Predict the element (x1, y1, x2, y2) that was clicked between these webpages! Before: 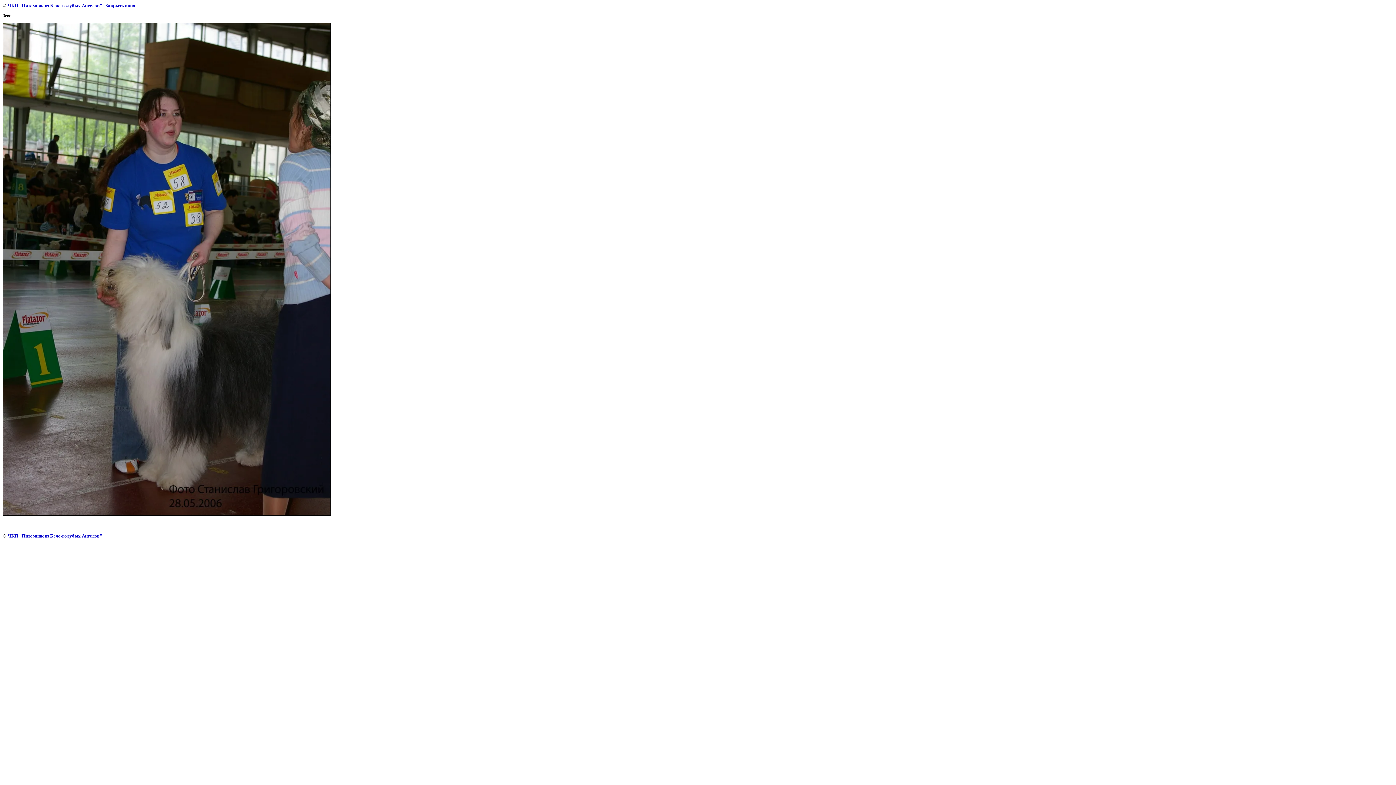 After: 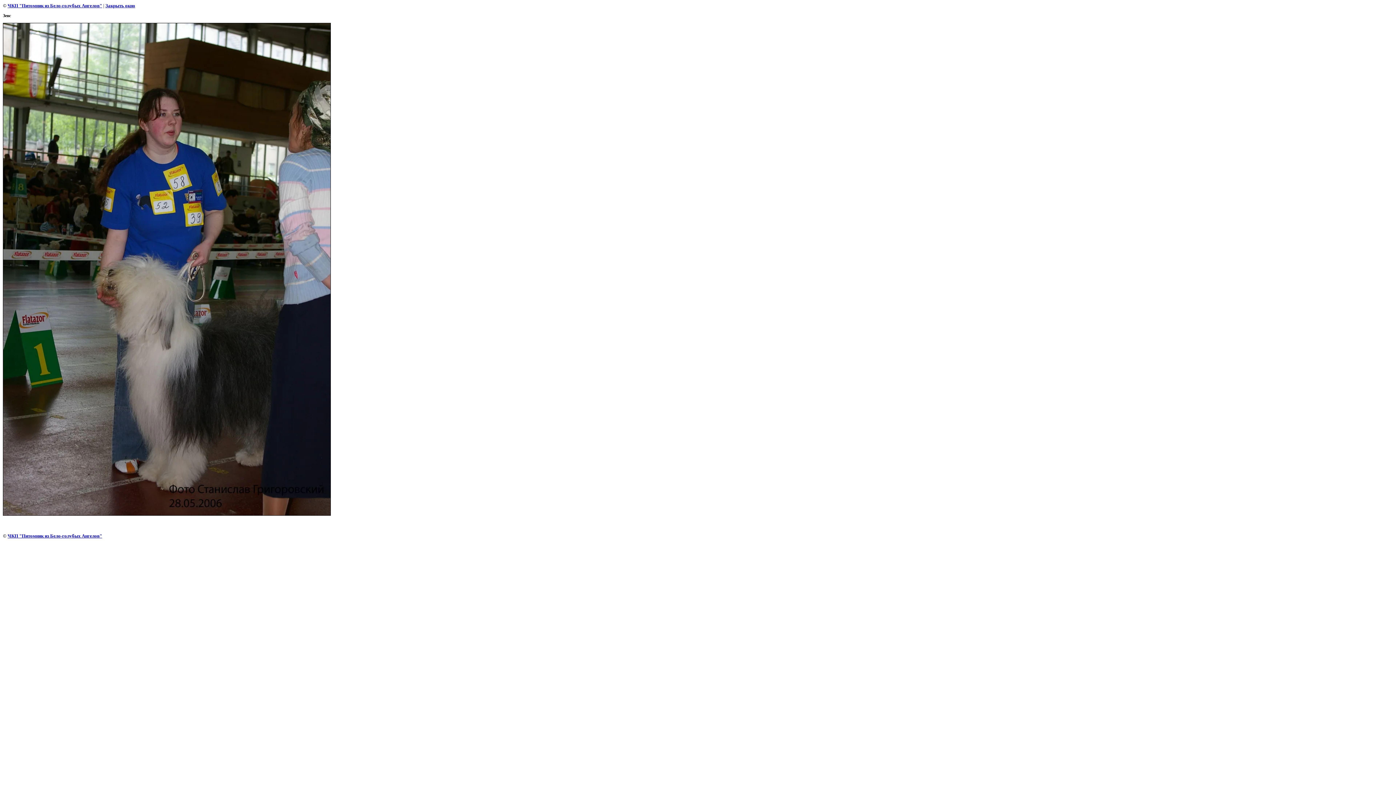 Action: bbox: (105, 2, 135, 8) label: Закрыть окно